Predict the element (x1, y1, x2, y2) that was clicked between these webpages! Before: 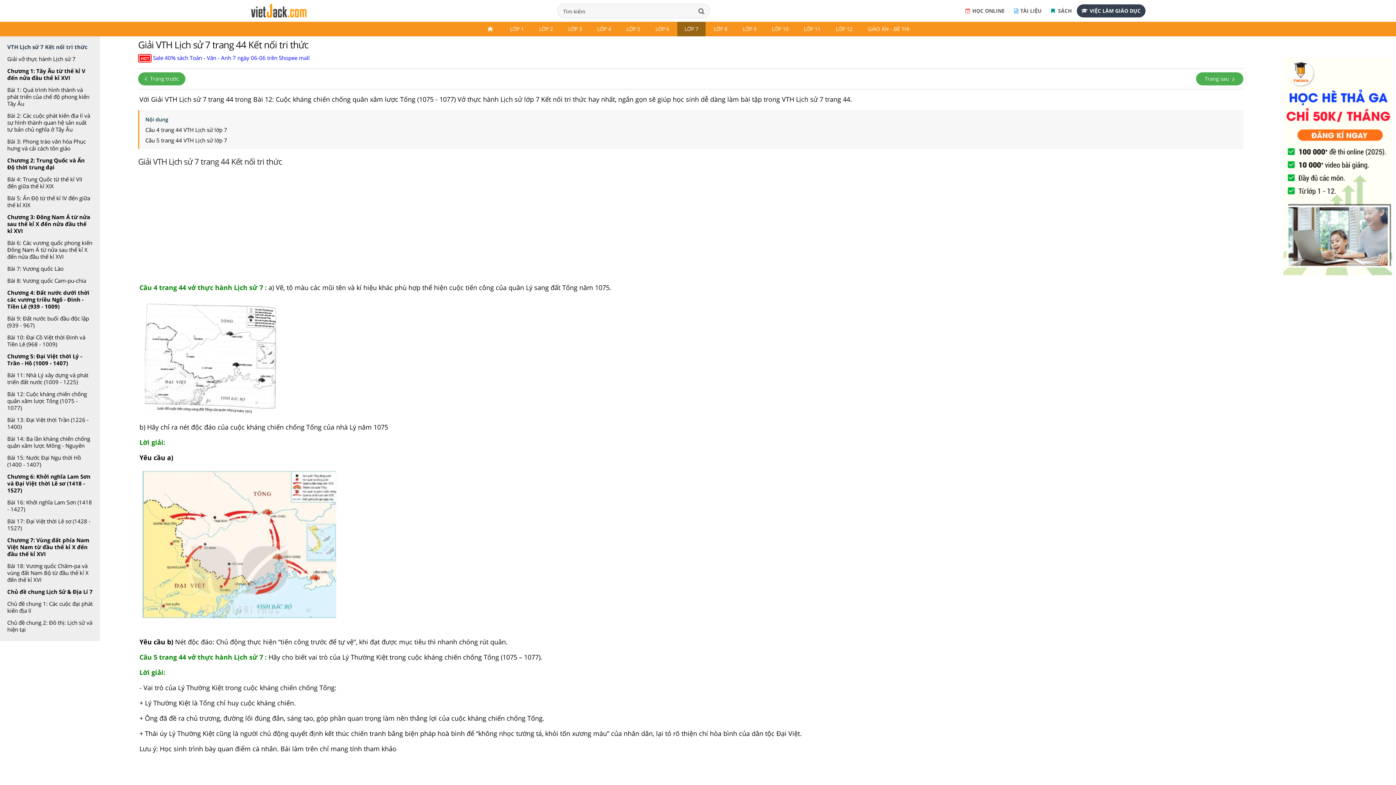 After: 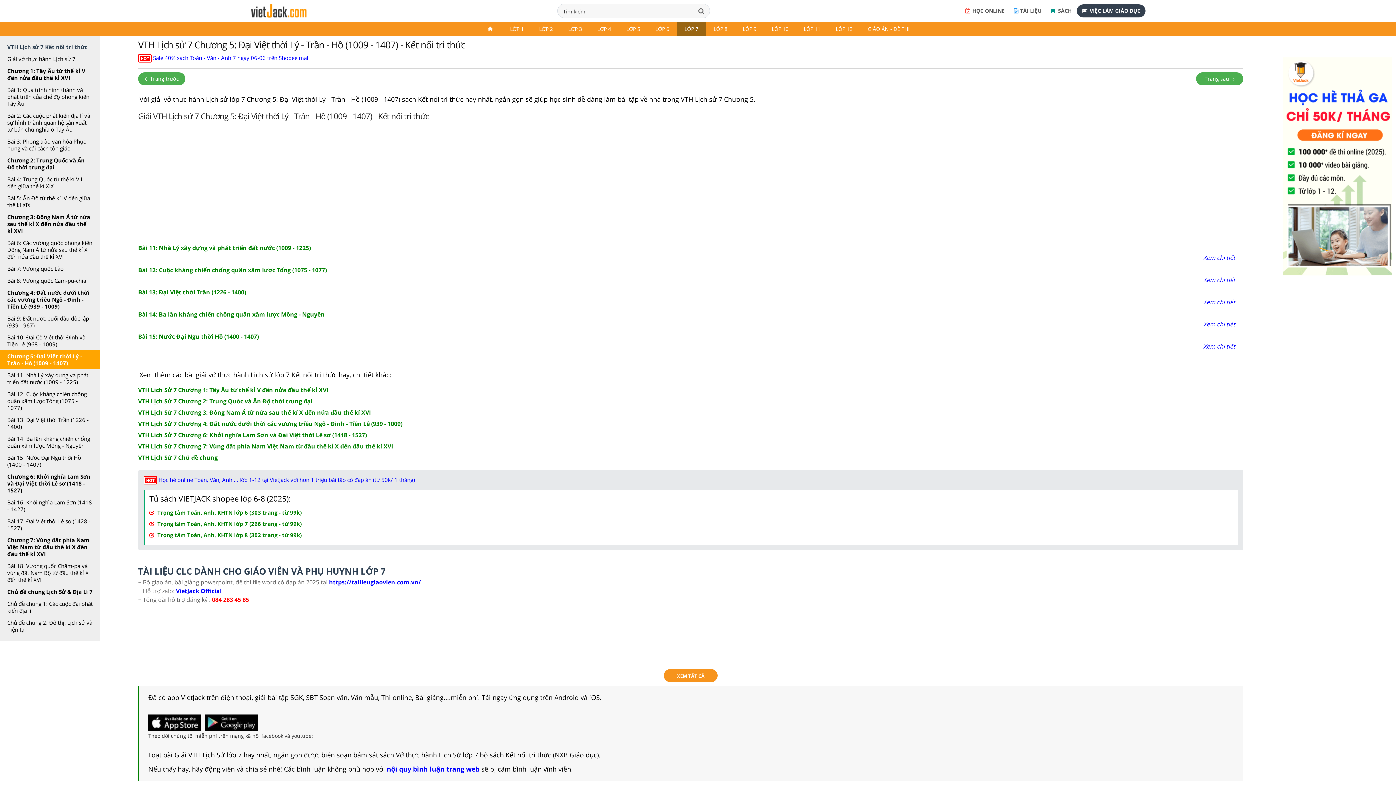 Action: label: Chương 5: Đại Việt thời Lý - Trần - Hồ (1009 - 1407) bbox: (0, 350, 100, 369)